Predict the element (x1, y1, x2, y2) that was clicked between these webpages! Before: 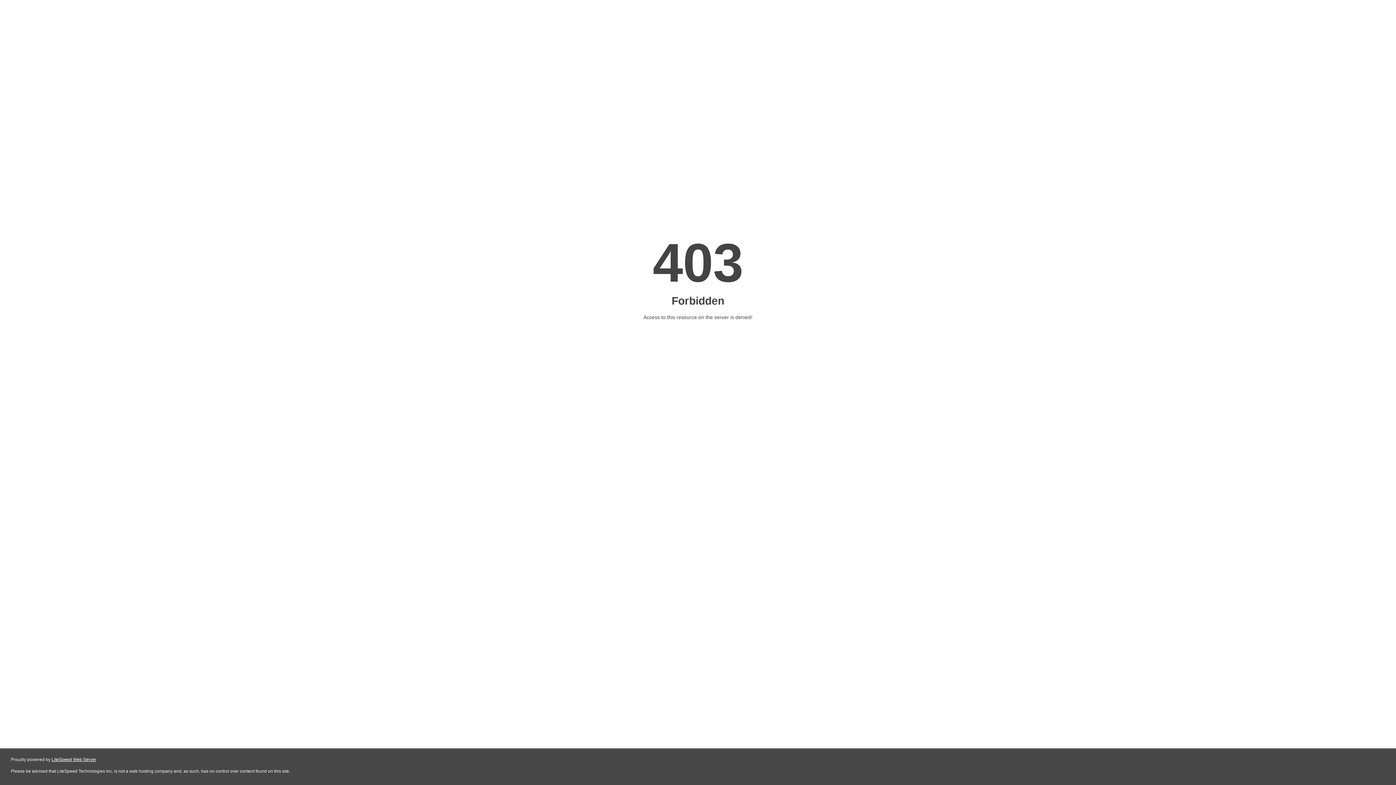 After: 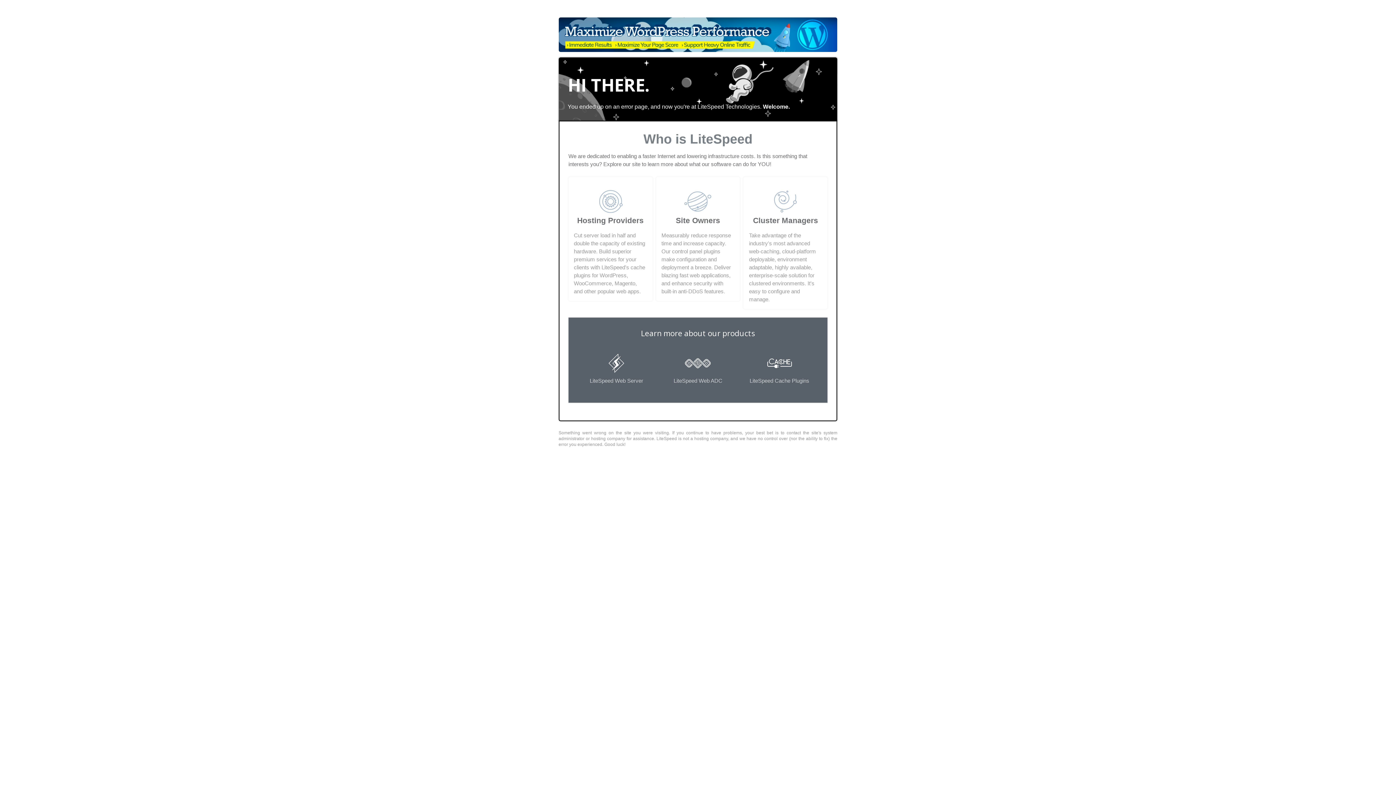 Action: label: LiteSpeed Web Server bbox: (51, 757, 96, 762)